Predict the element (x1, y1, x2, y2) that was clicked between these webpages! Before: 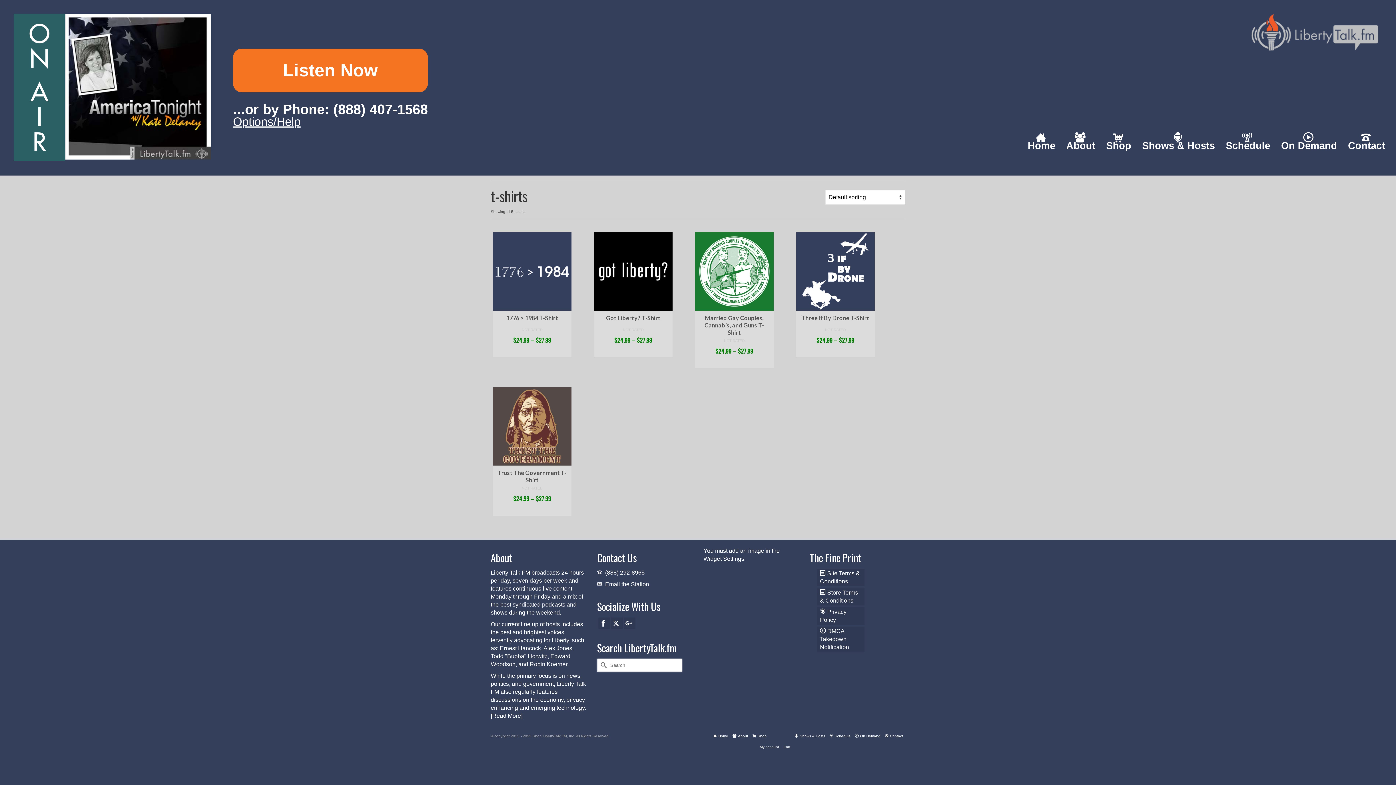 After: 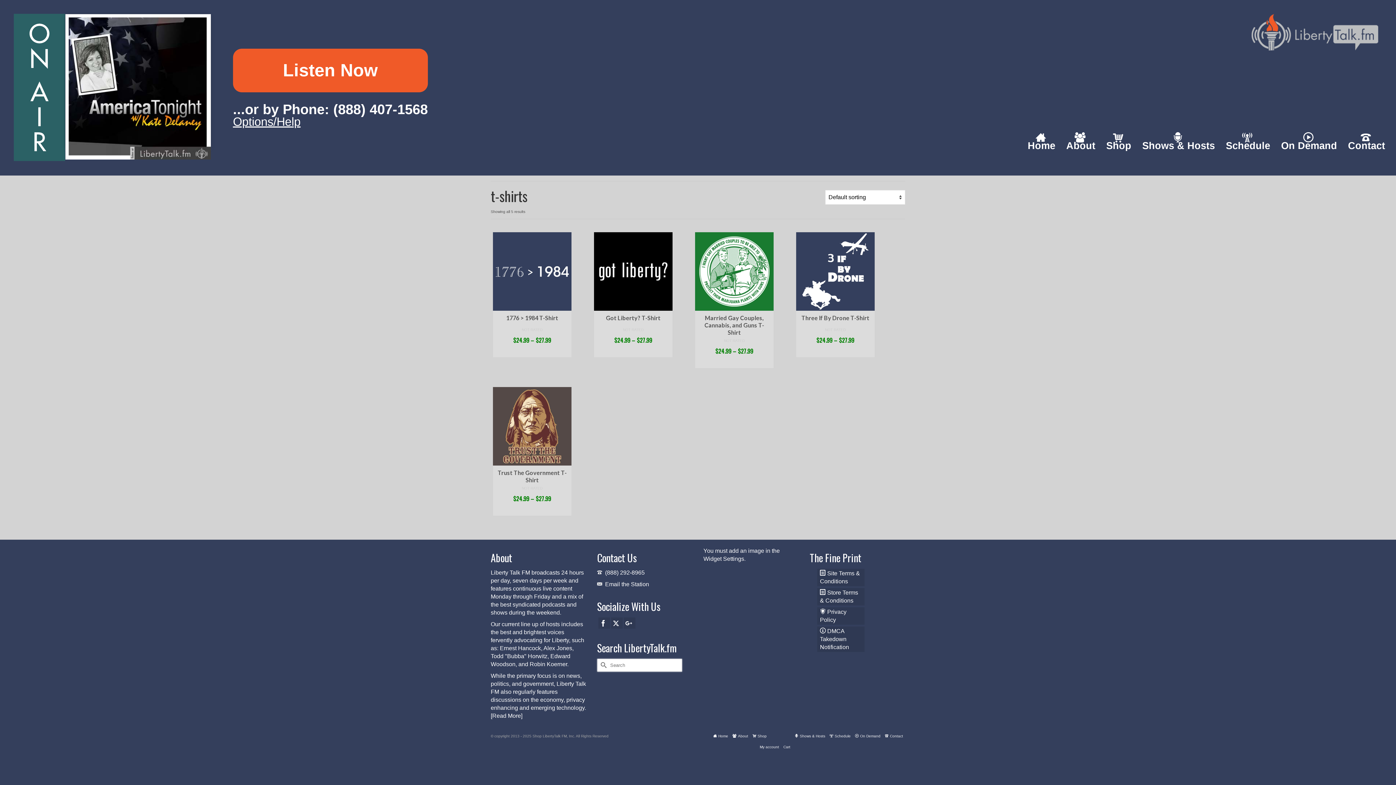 Action: bbox: (233, 48, 427, 92) label: Listen Now